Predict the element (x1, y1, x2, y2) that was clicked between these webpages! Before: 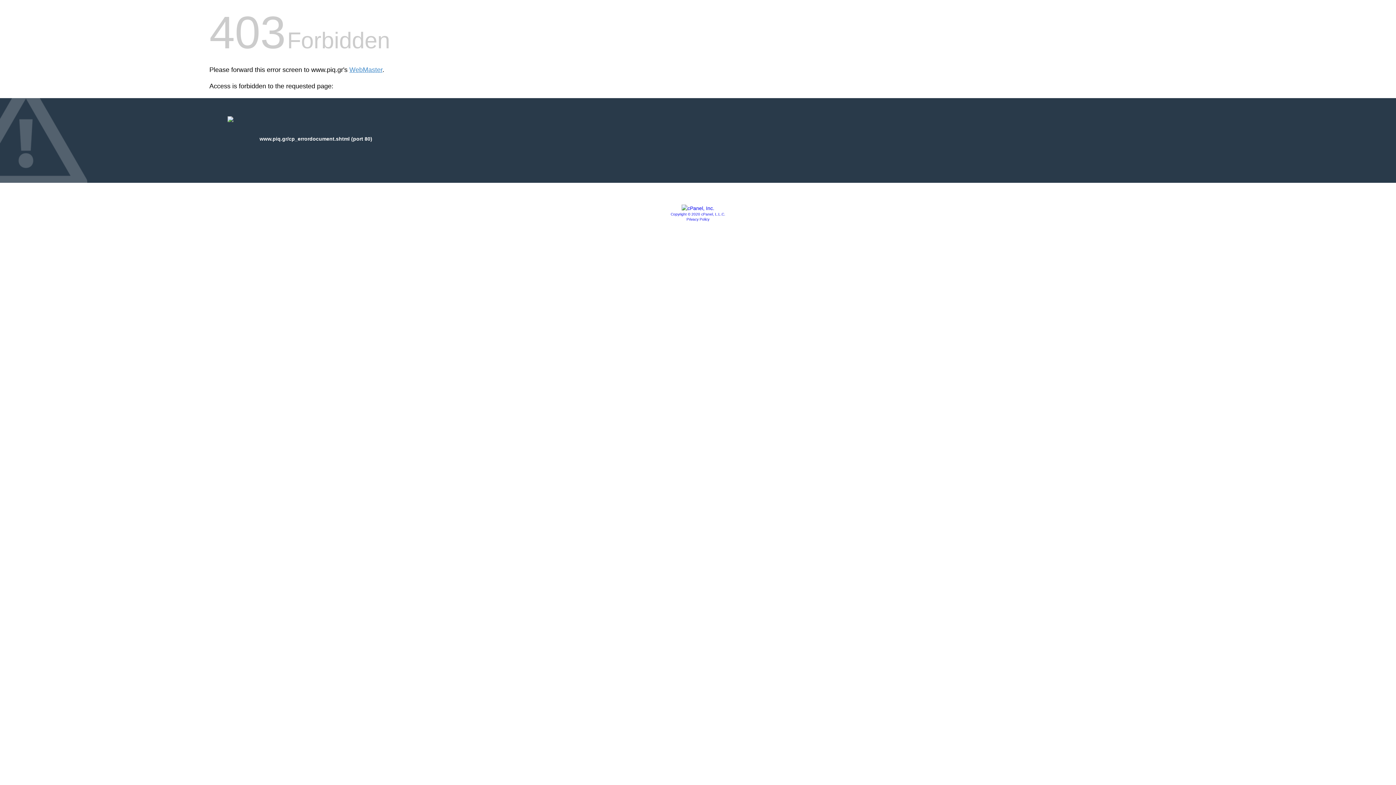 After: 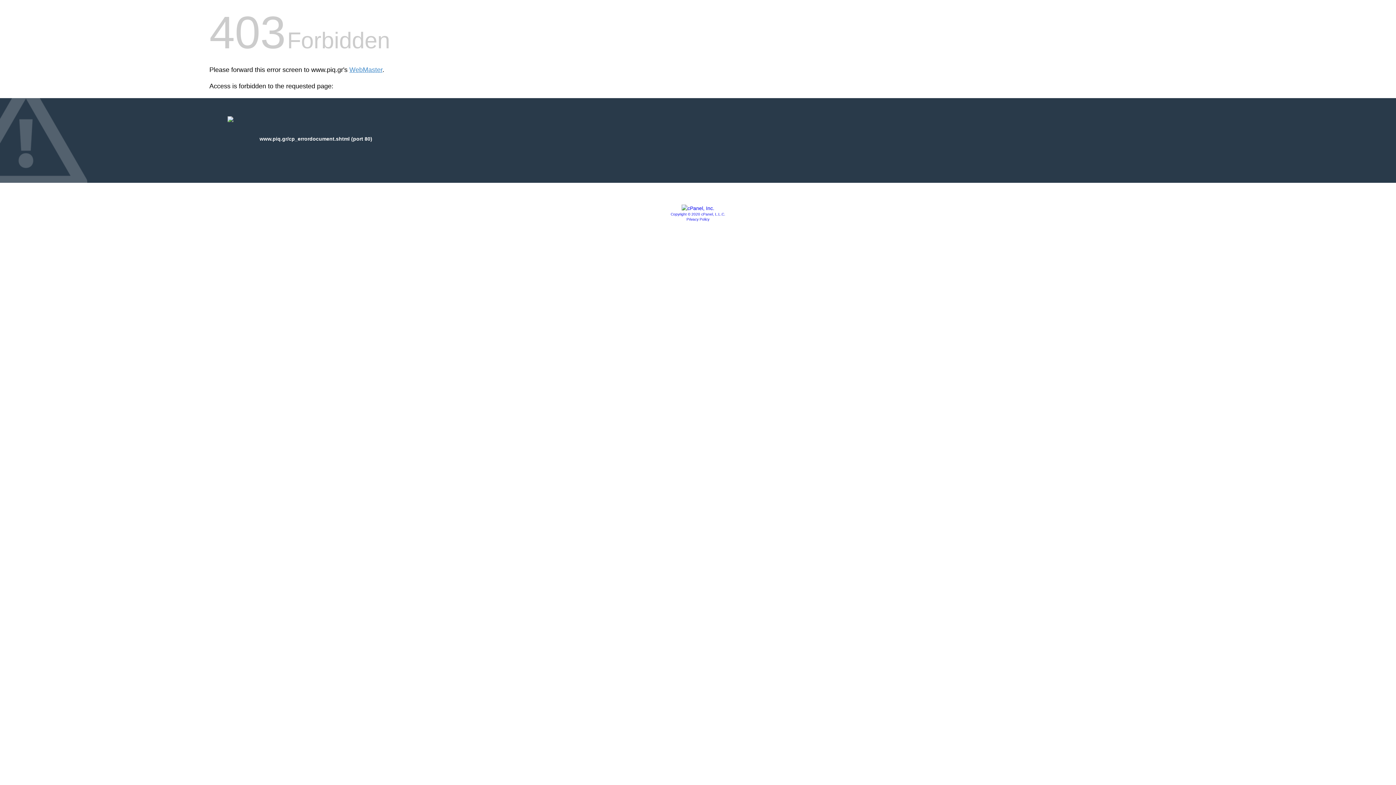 Action: bbox: (670, 212, 725, 216) label: Copyright © 2020 cPanel, L.L.C.